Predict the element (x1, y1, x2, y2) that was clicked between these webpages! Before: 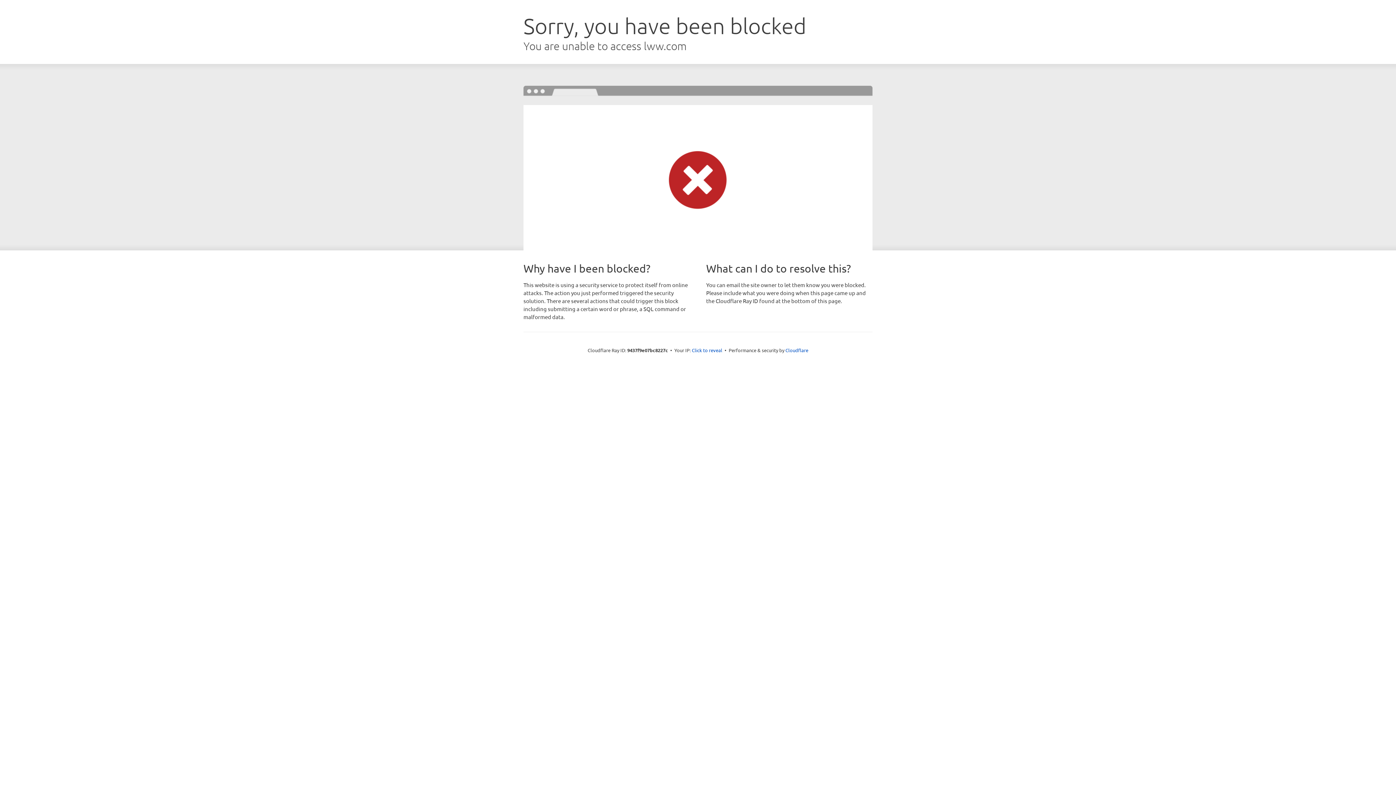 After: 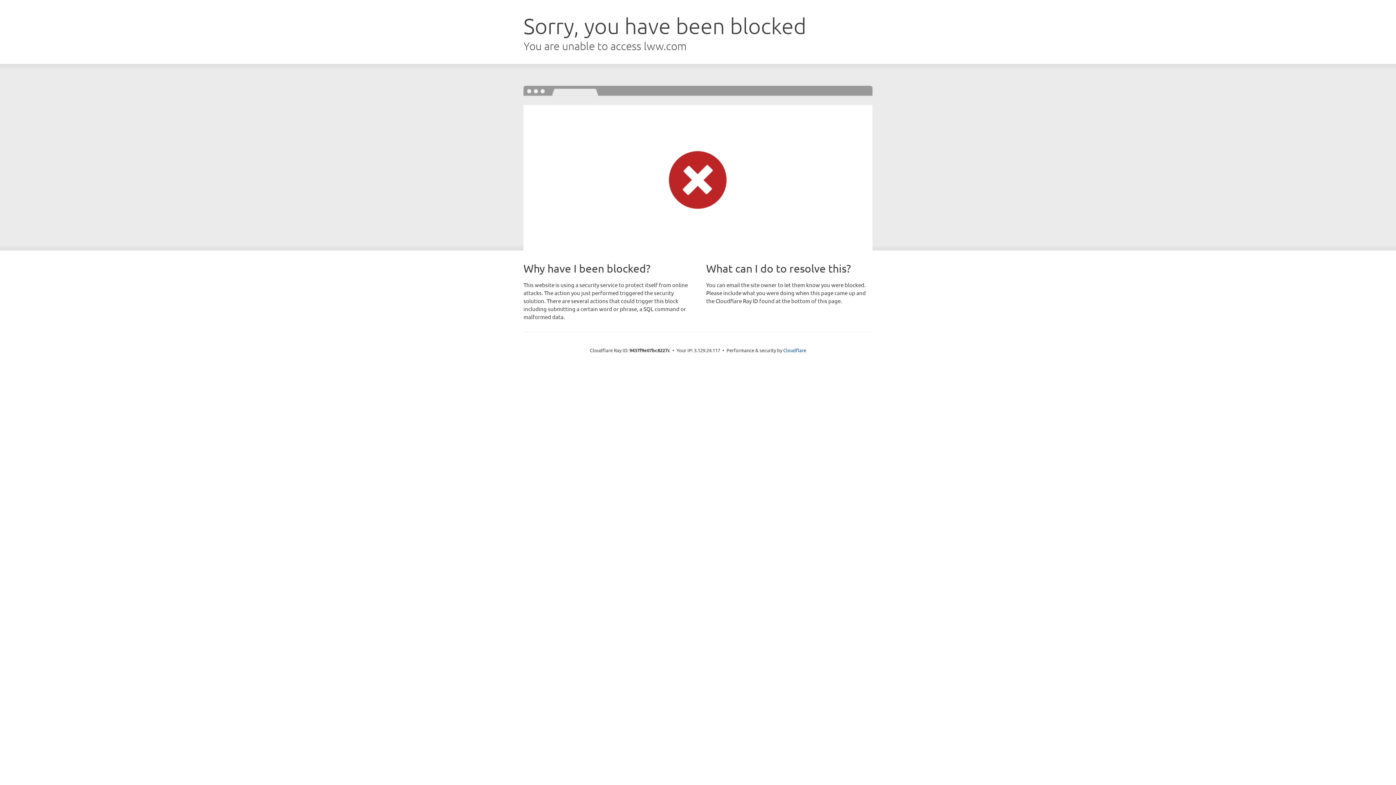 Action: label: Click to reveal bbox: (692, 346, 722, 353)